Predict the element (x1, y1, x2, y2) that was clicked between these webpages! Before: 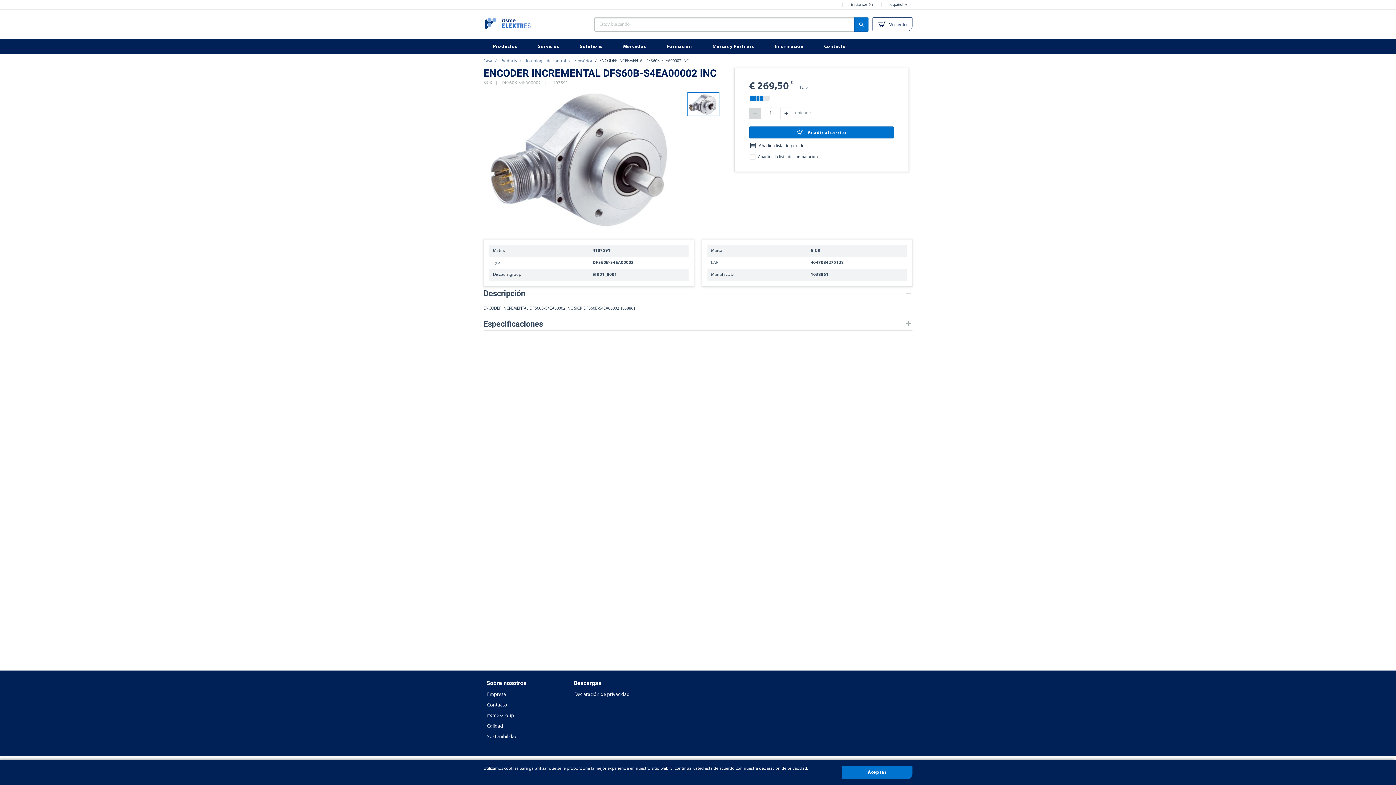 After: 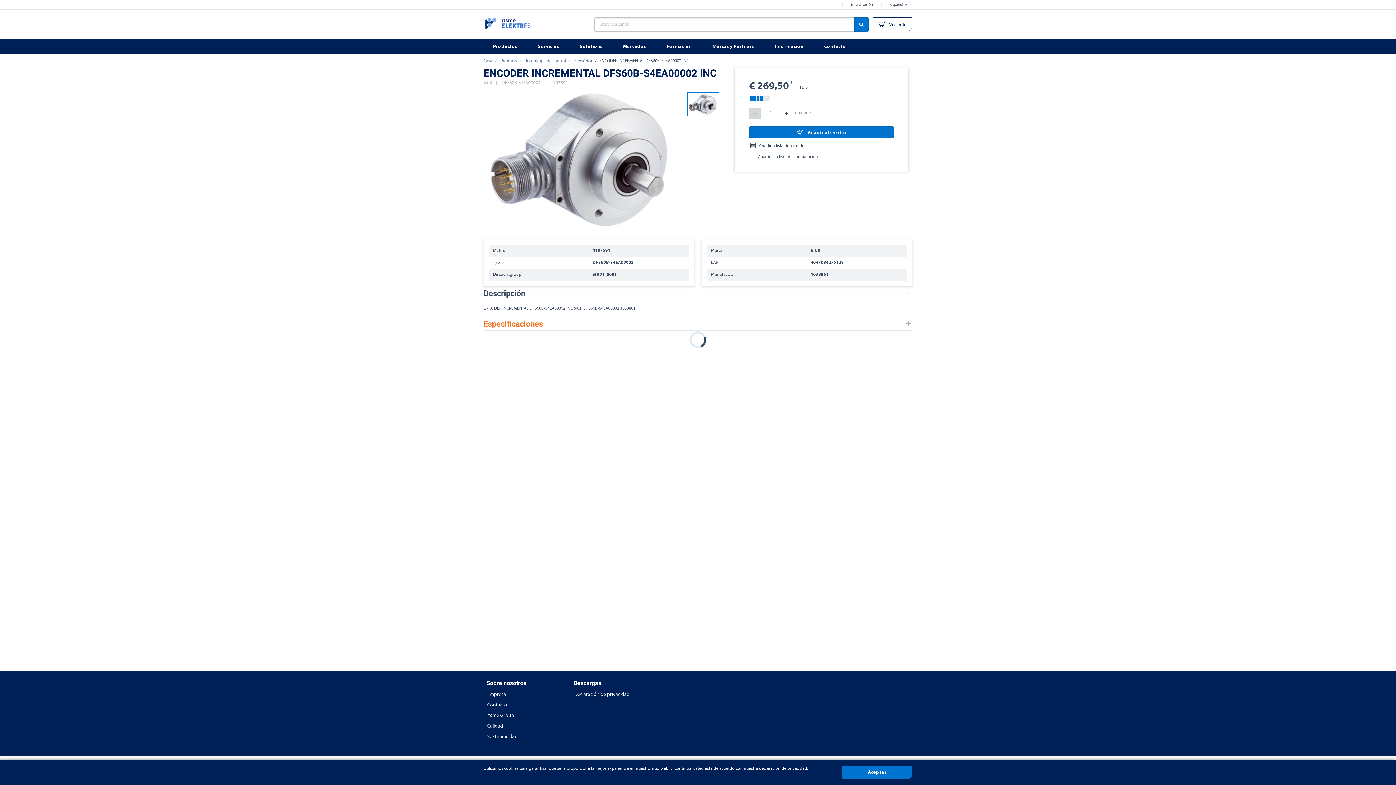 Action: bbox: (483, 317, 912, 330) label: Especificaciones